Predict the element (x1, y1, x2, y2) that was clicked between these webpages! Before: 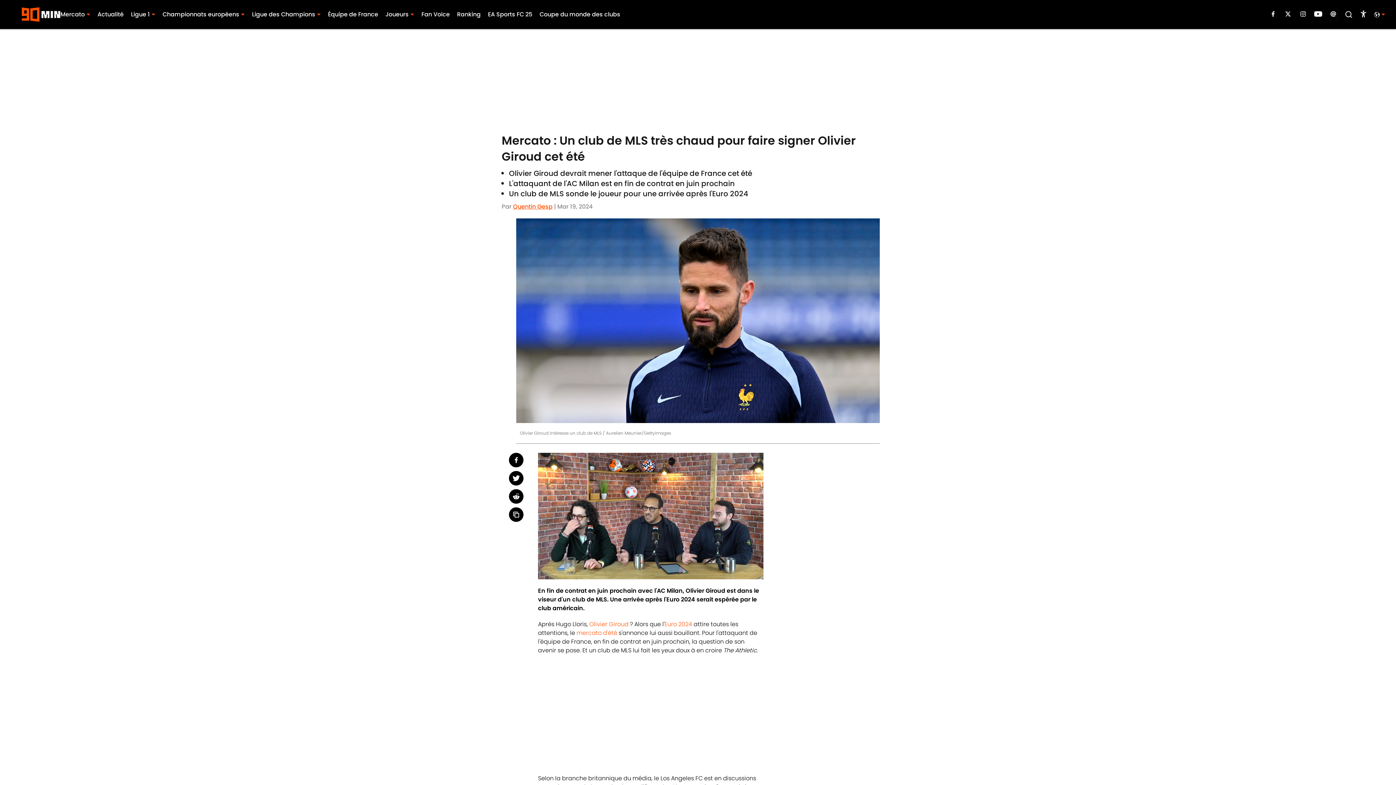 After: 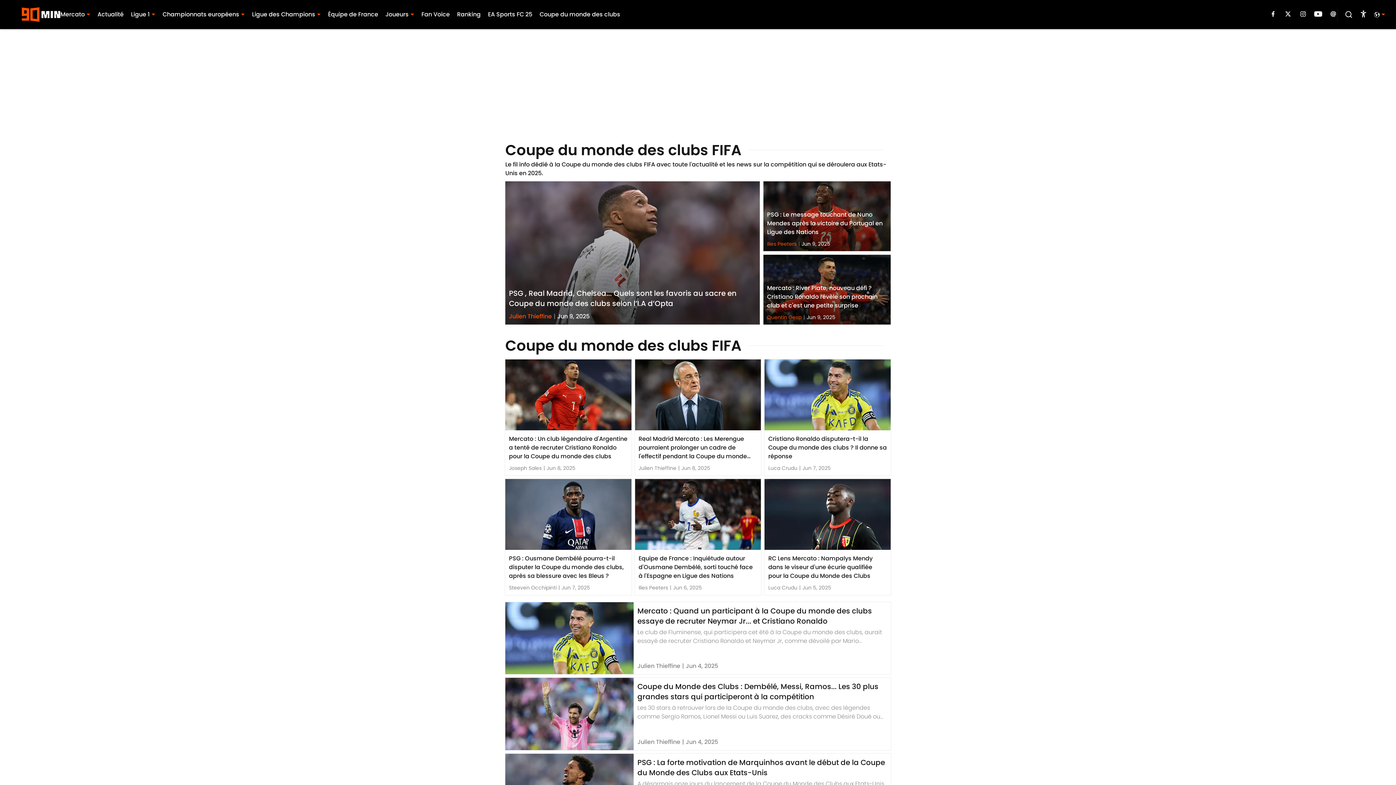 Action: bbox: (539, 10, 620, 18) label: Coupe du monde des clubs